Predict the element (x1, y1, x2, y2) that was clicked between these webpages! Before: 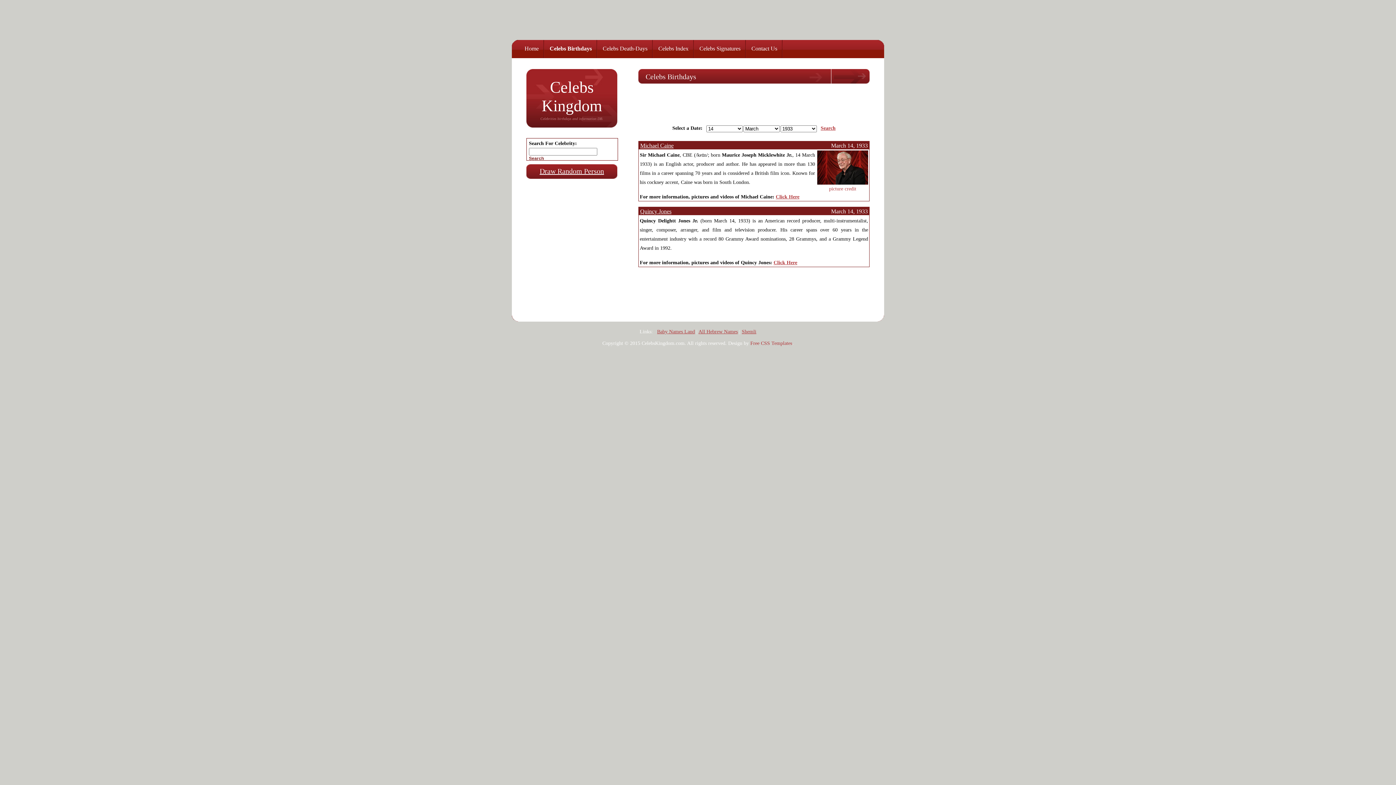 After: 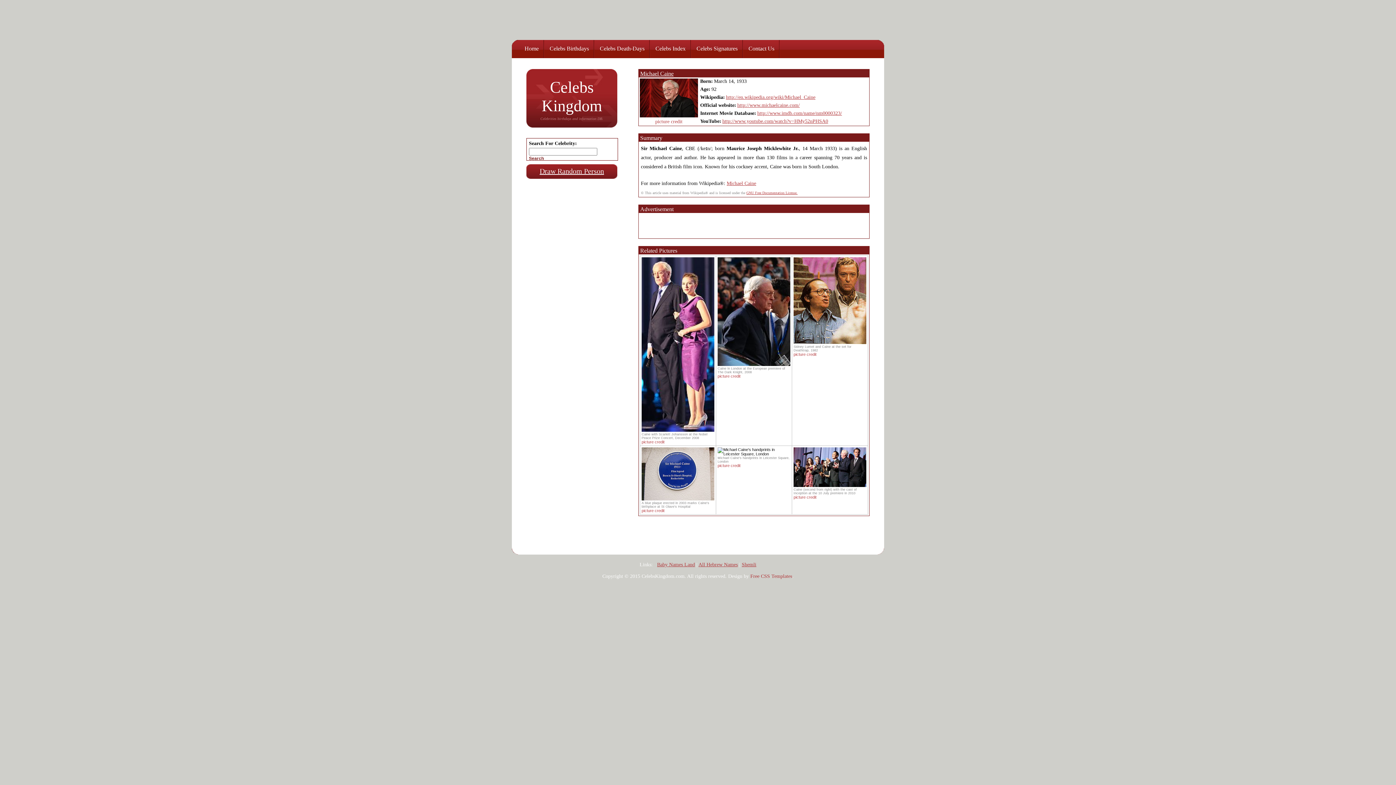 Action: label: Michael Caine bbox: (640, 142, 673, 148)